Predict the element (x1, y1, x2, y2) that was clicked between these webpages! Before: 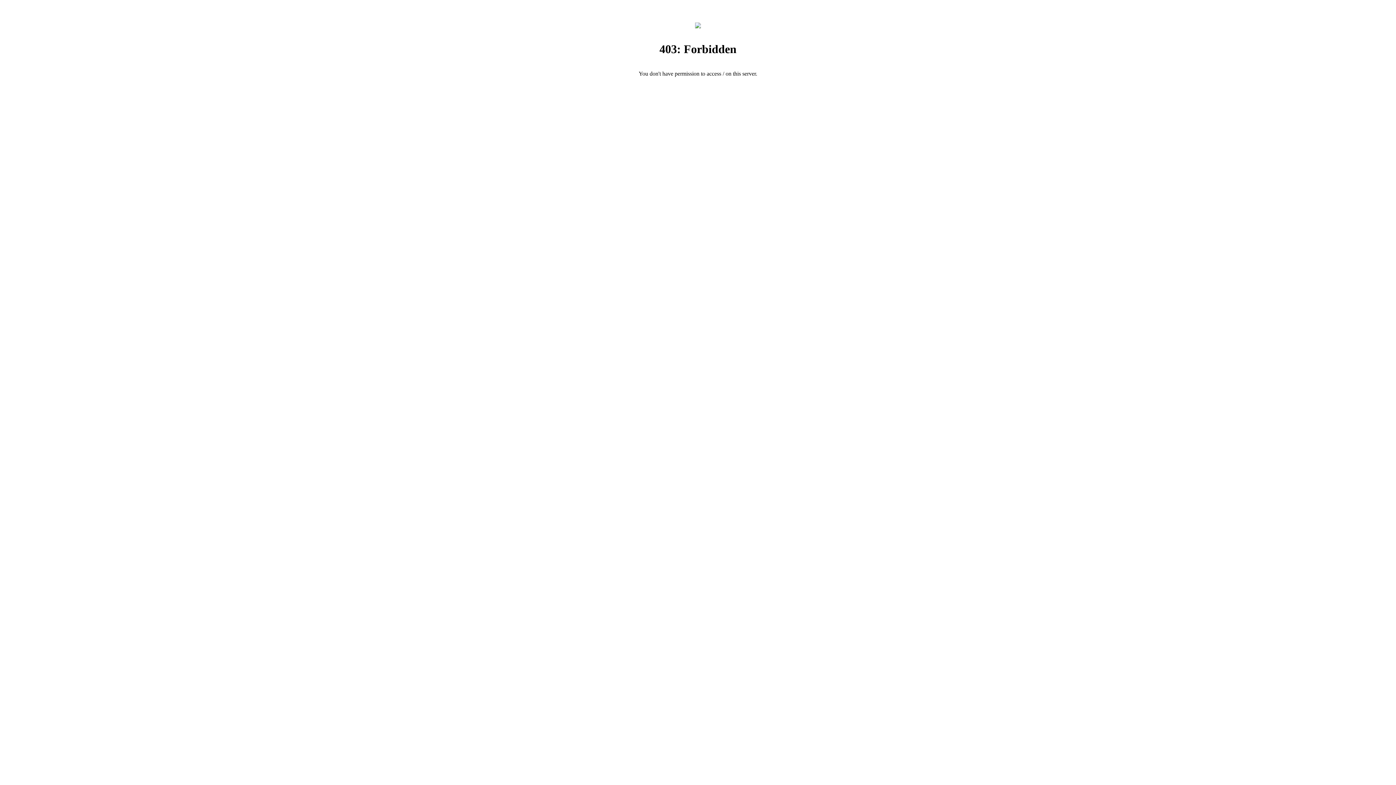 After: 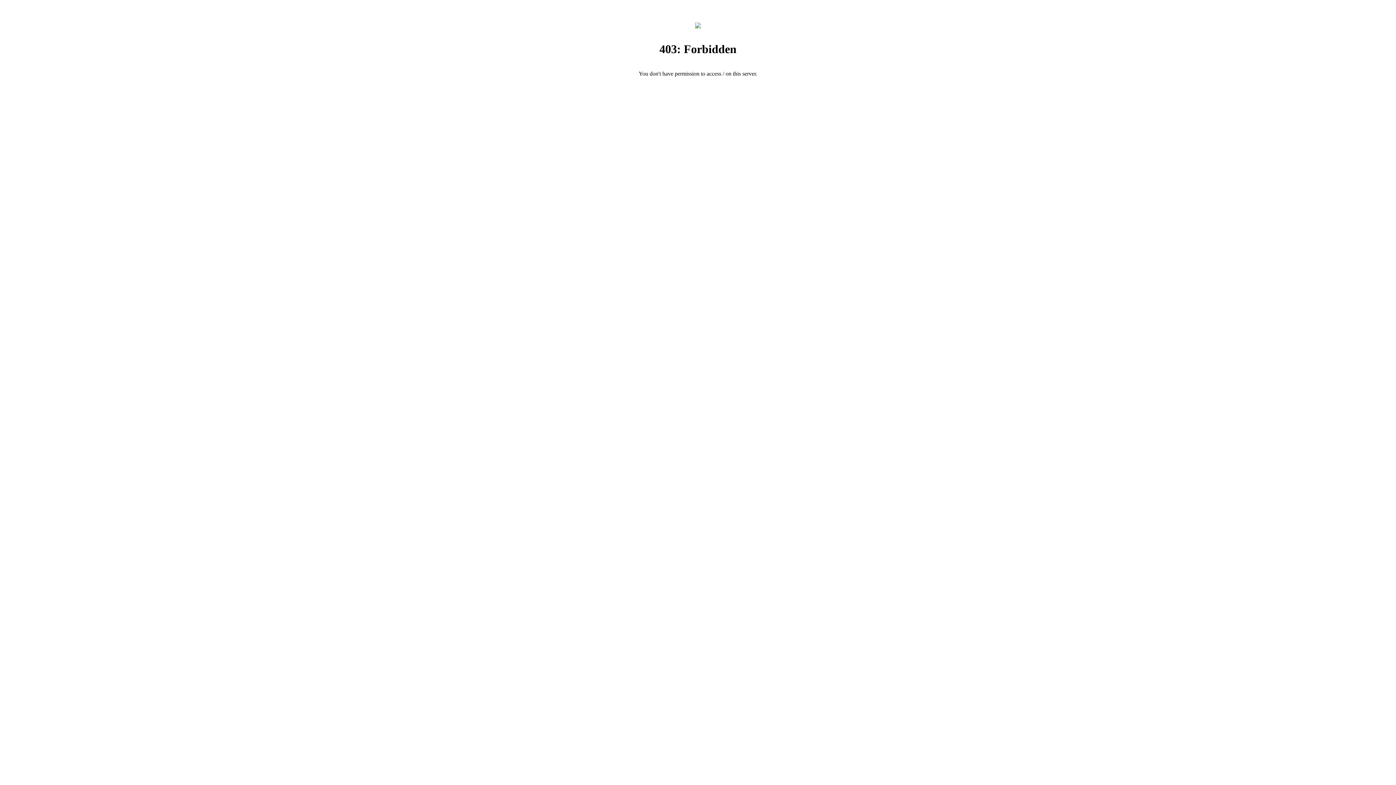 Action: bbox: (695, 23, 701, 29)